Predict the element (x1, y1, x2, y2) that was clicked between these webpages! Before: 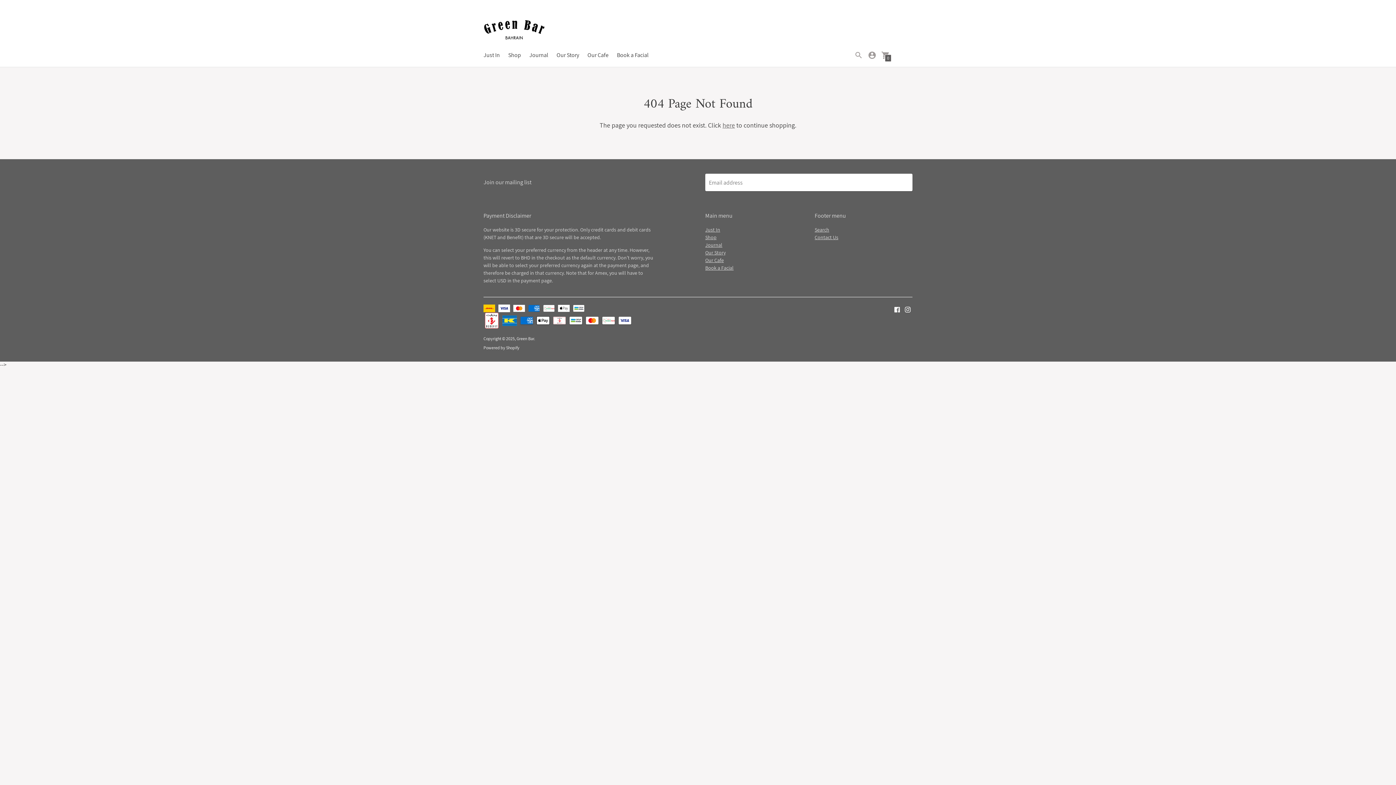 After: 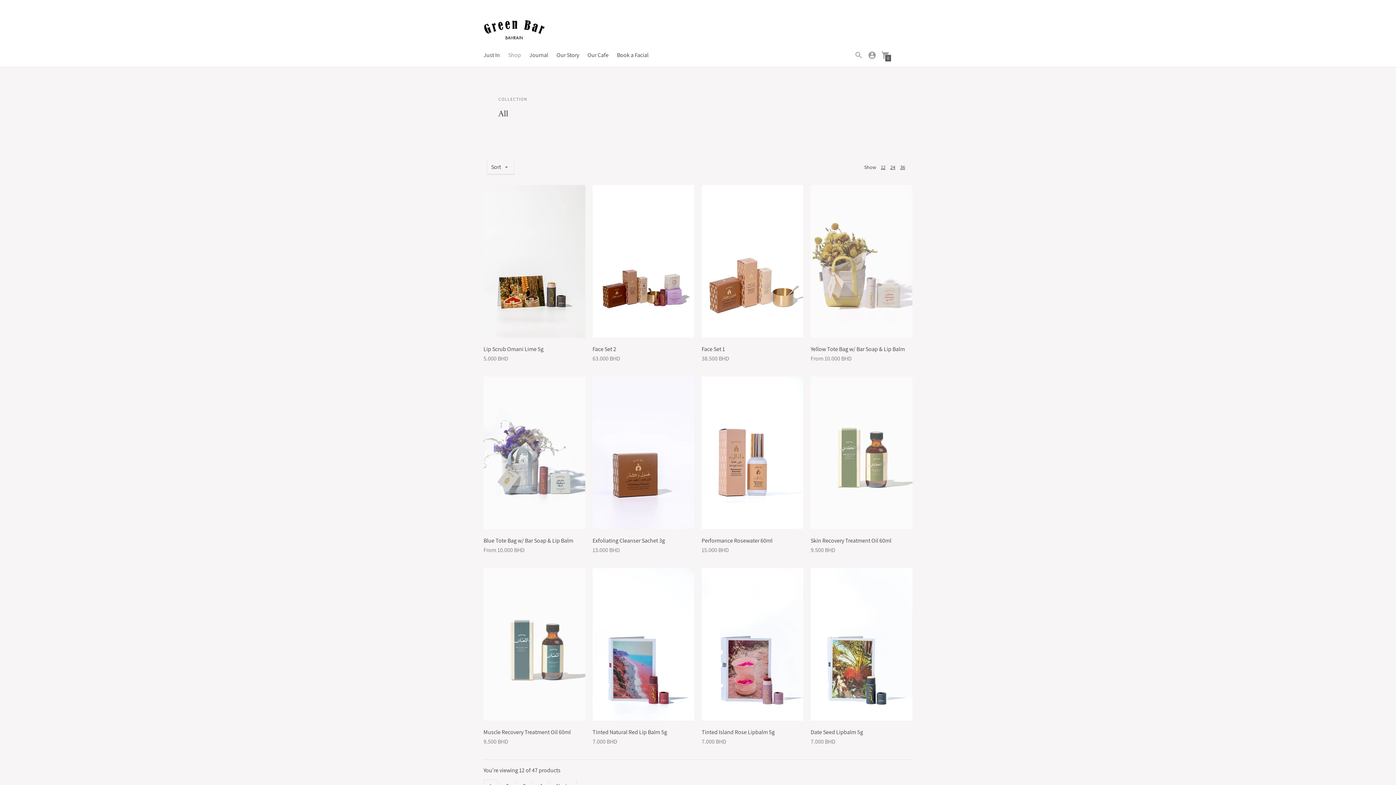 Action: label: Shop bbox: (705, 234, 716, 240)